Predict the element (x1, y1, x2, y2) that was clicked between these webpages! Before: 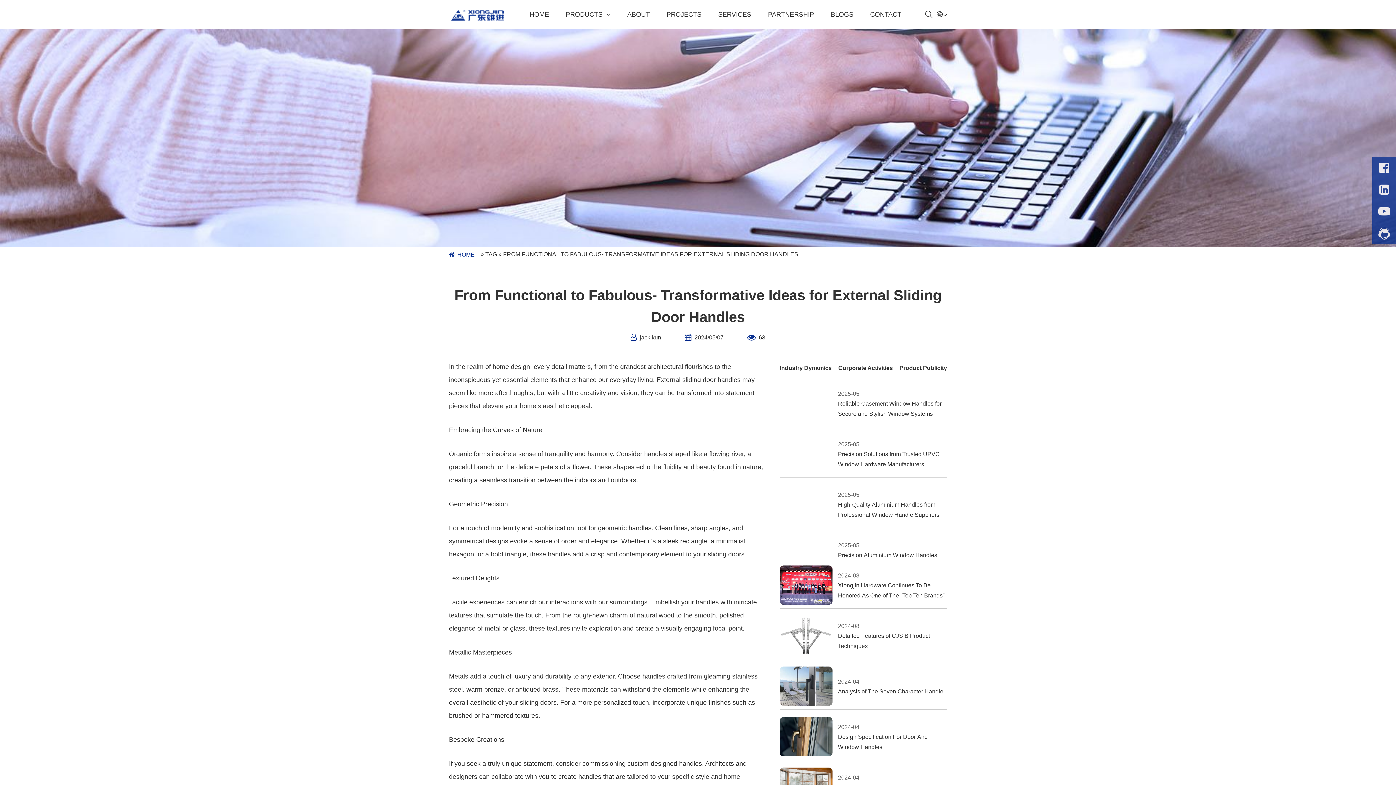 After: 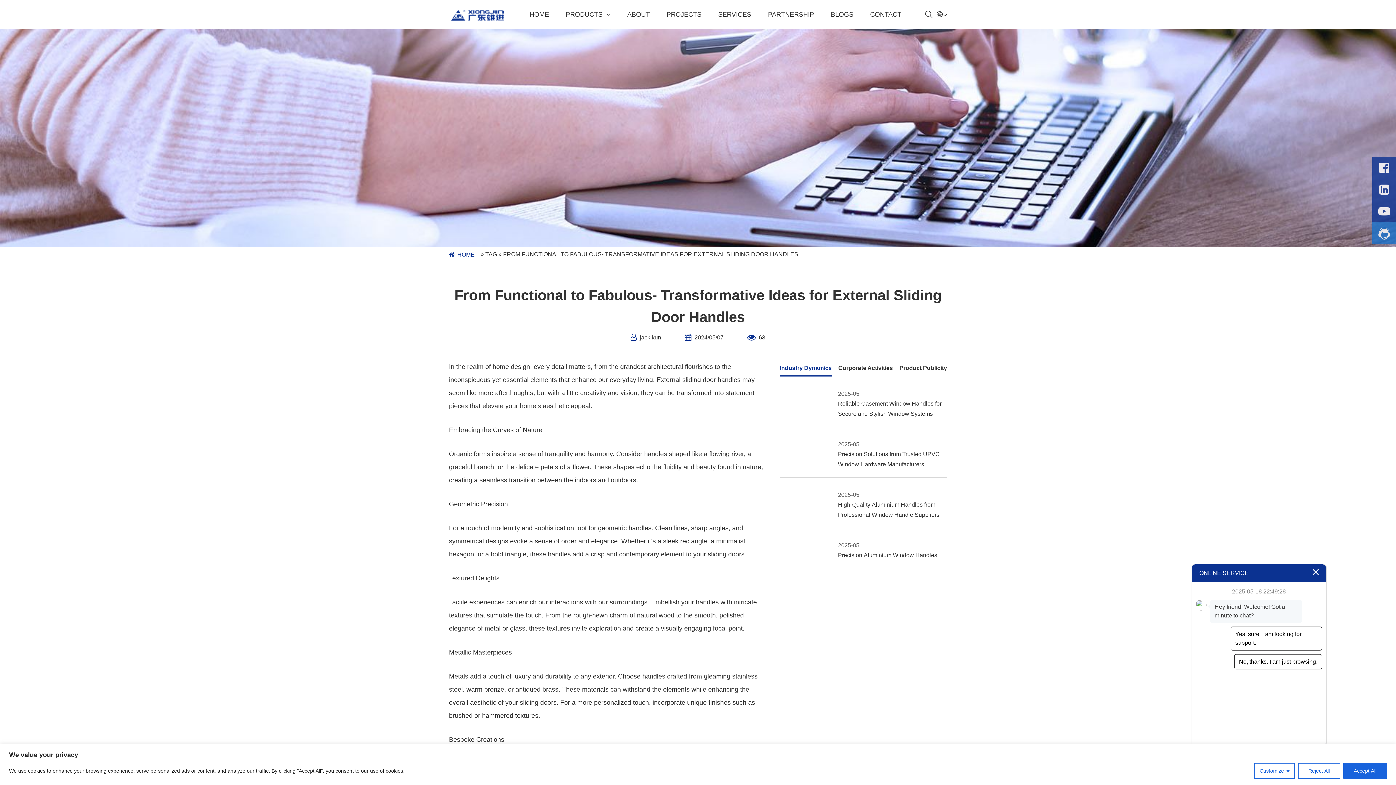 Action: bbox: (1372, 222, 1396, 244)